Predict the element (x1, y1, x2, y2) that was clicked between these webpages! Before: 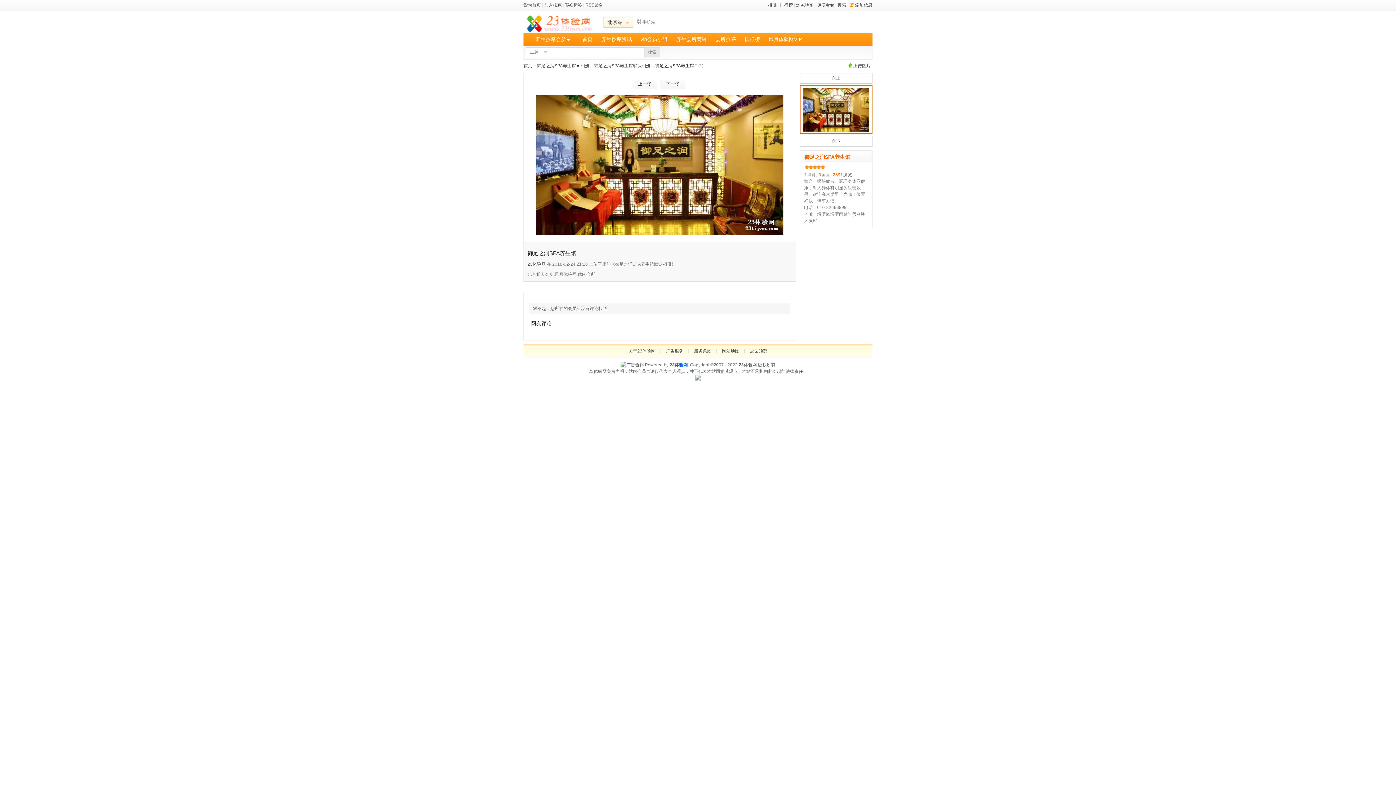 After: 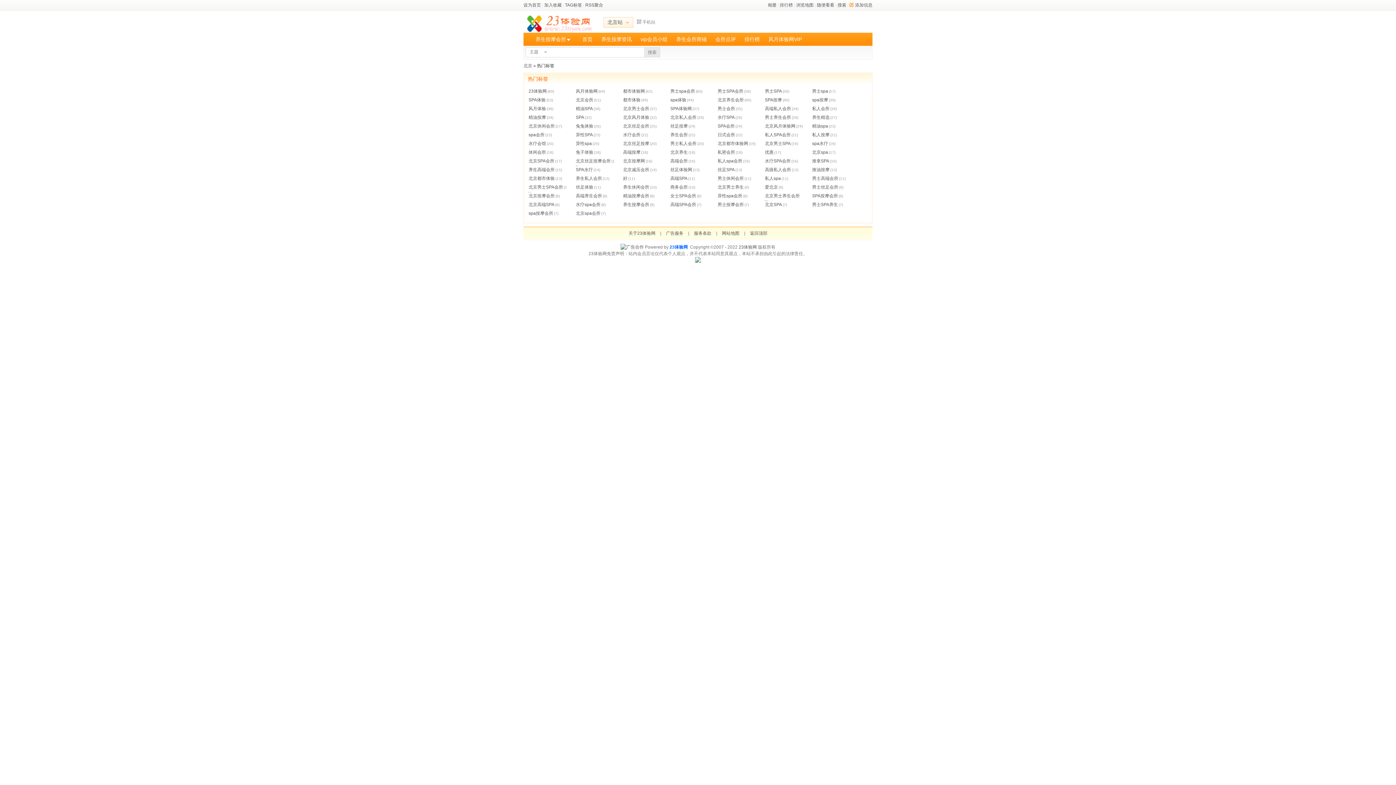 Action: label: TAG标签 bbox: (565, 2, 582, 7)